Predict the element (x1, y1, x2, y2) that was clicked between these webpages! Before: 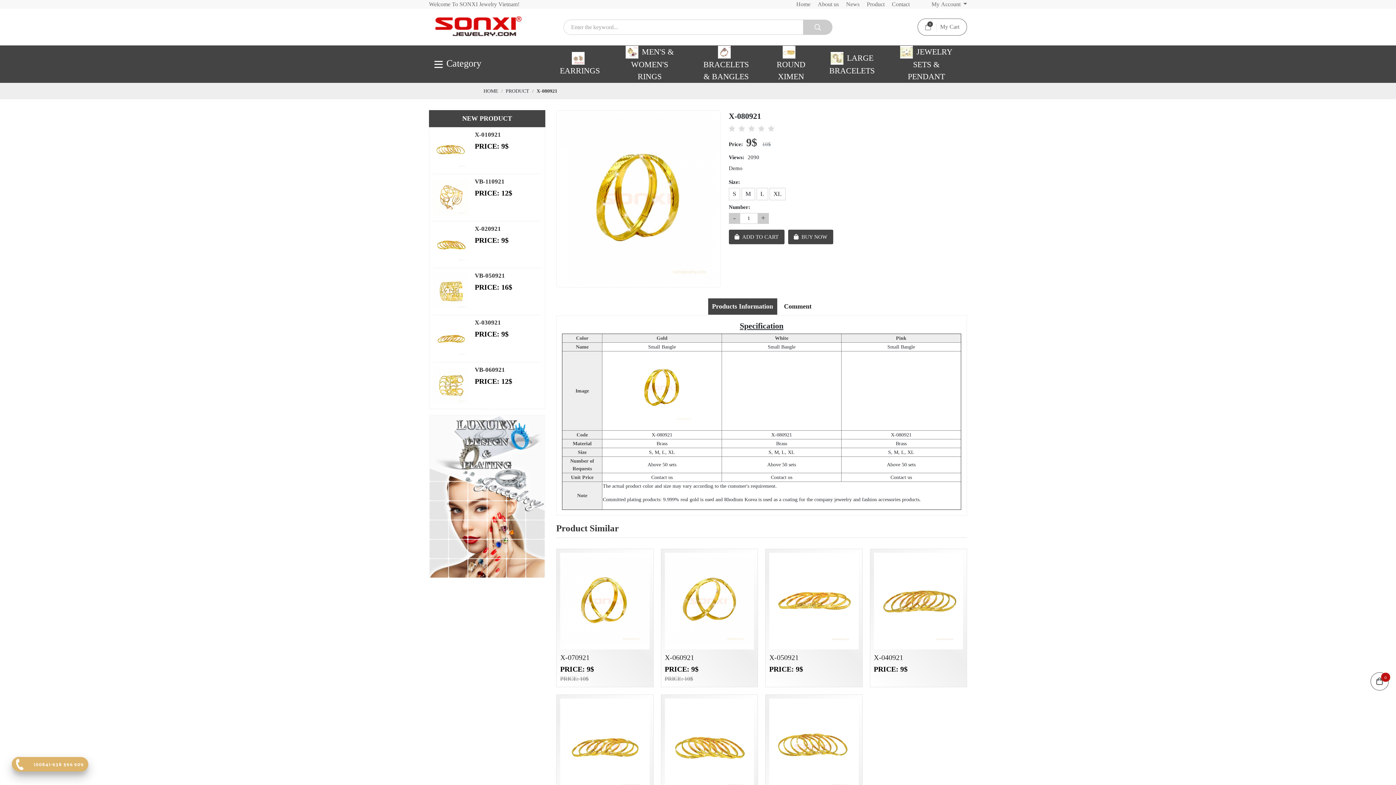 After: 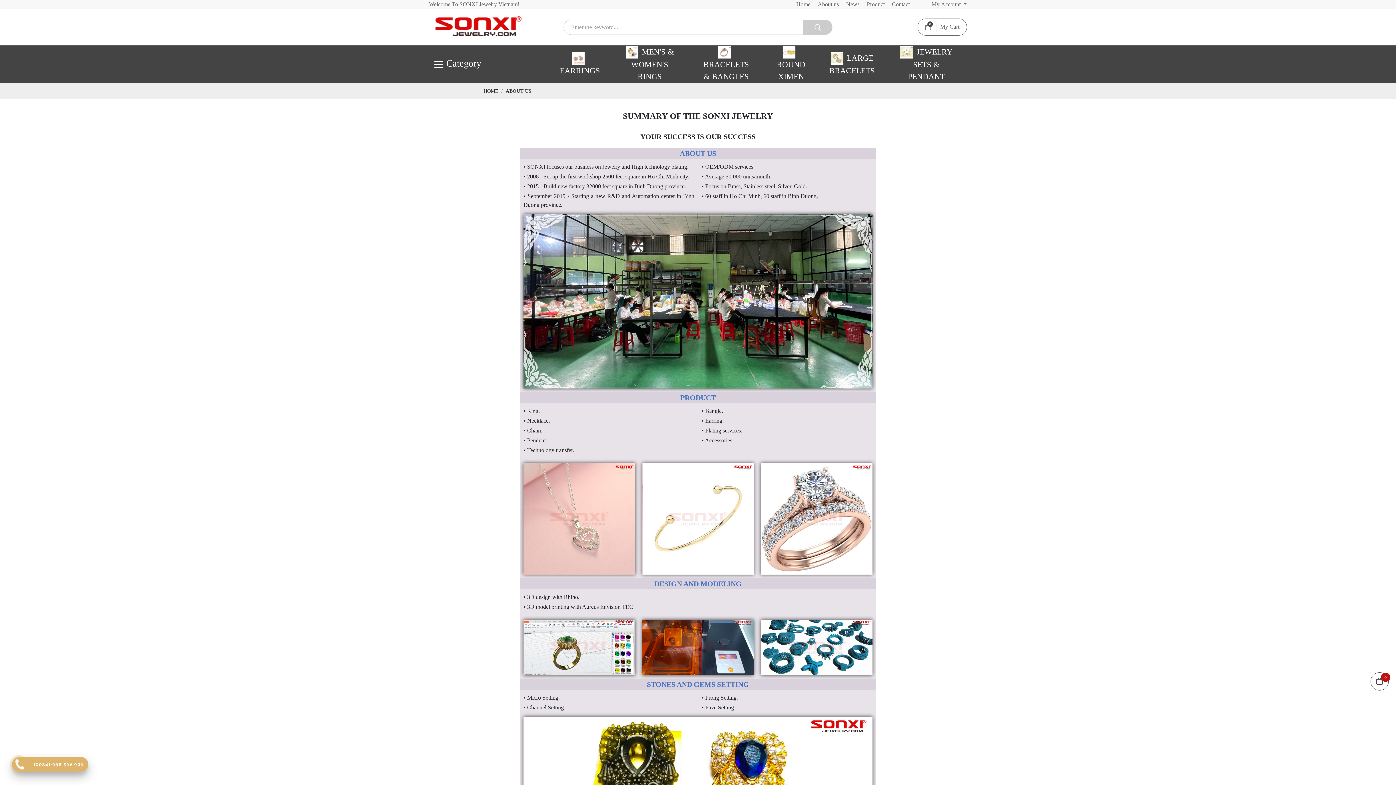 Action: bbox: (814, 0, 842, 8) label: About us